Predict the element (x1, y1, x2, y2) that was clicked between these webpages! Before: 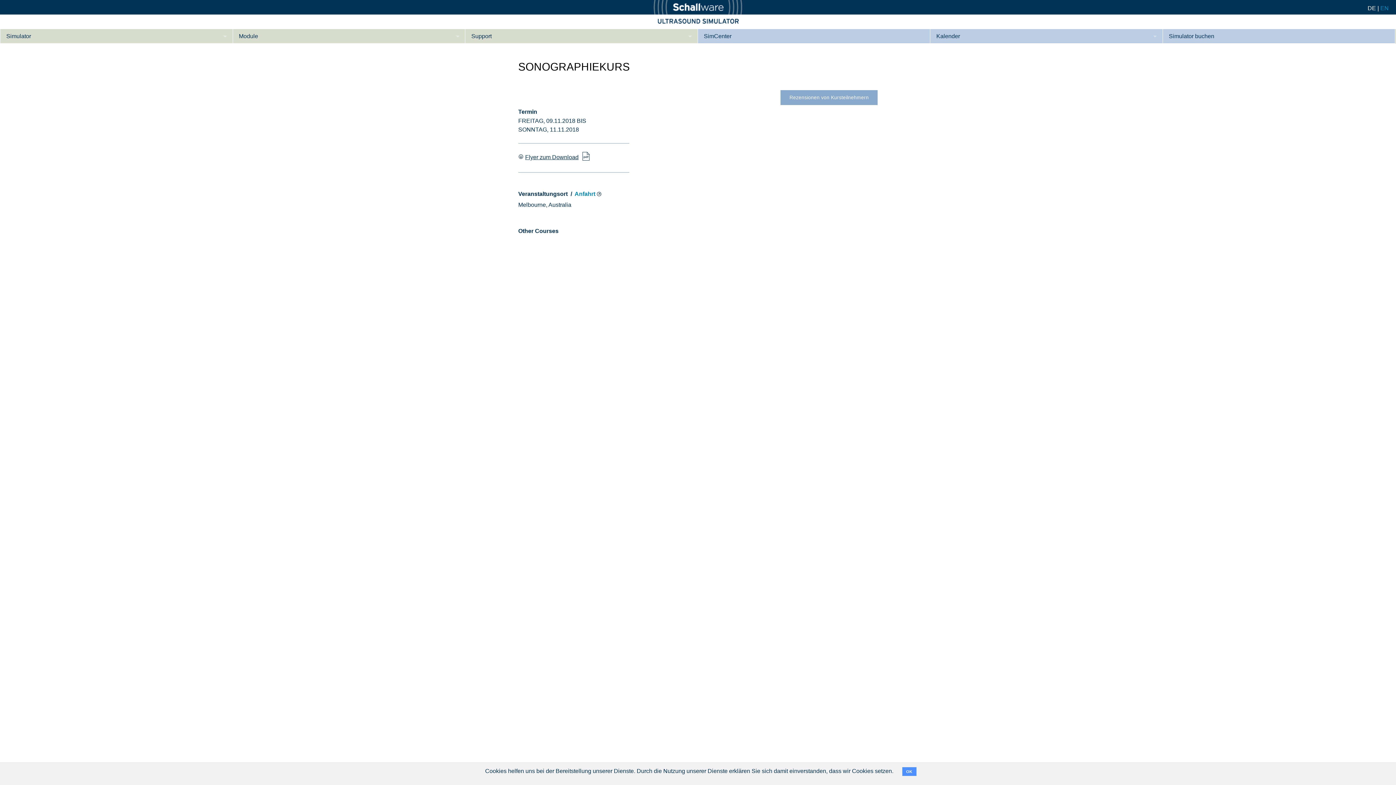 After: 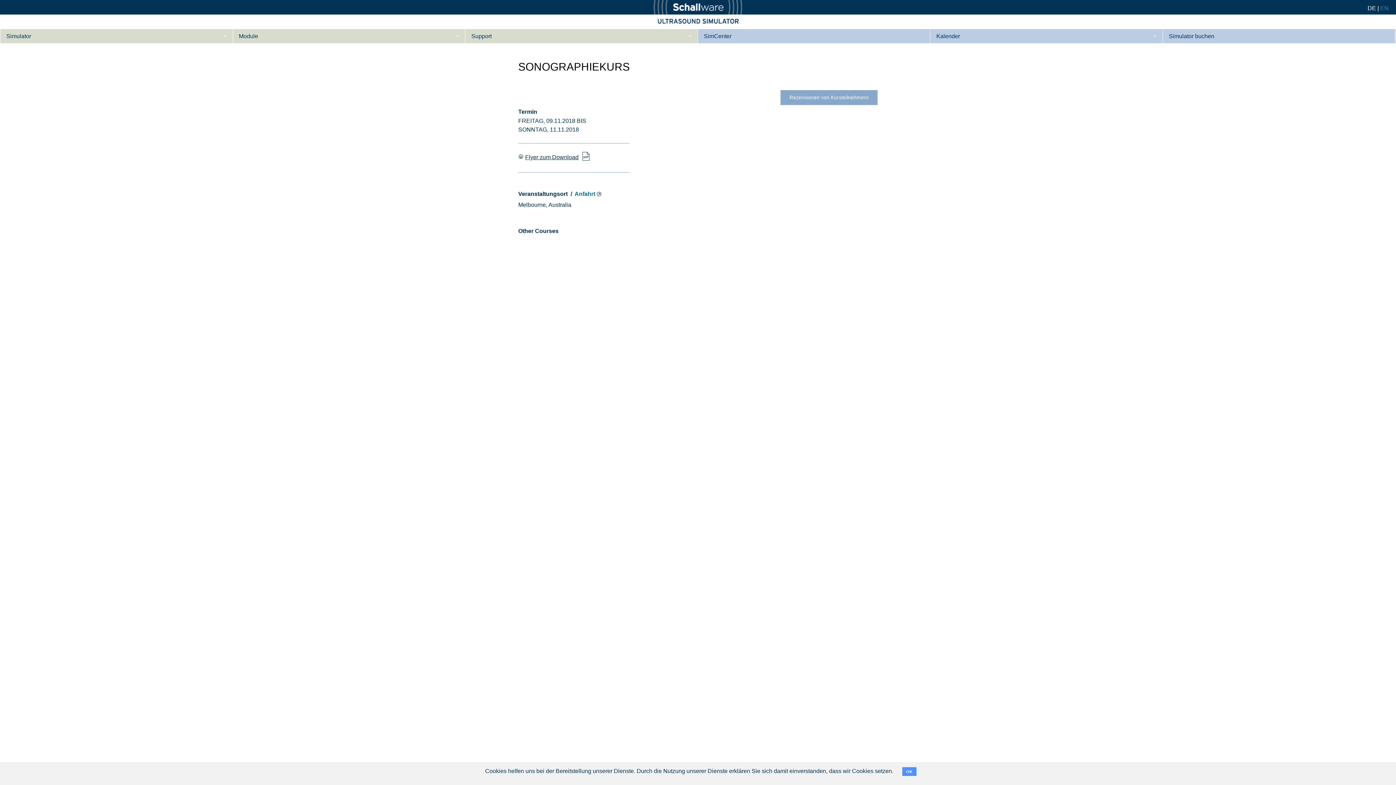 Action: bbox: (574, 190, 608, 197) label: Anfahrt